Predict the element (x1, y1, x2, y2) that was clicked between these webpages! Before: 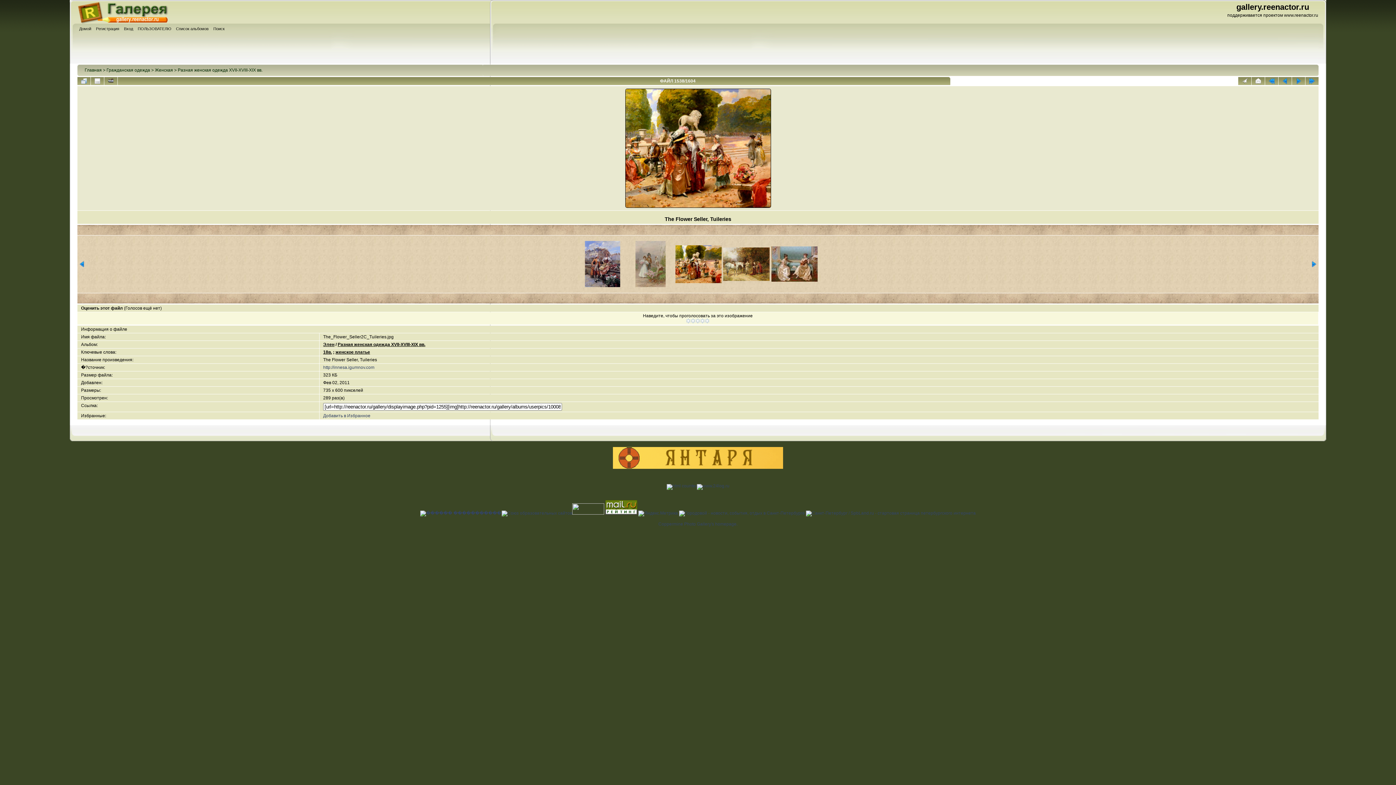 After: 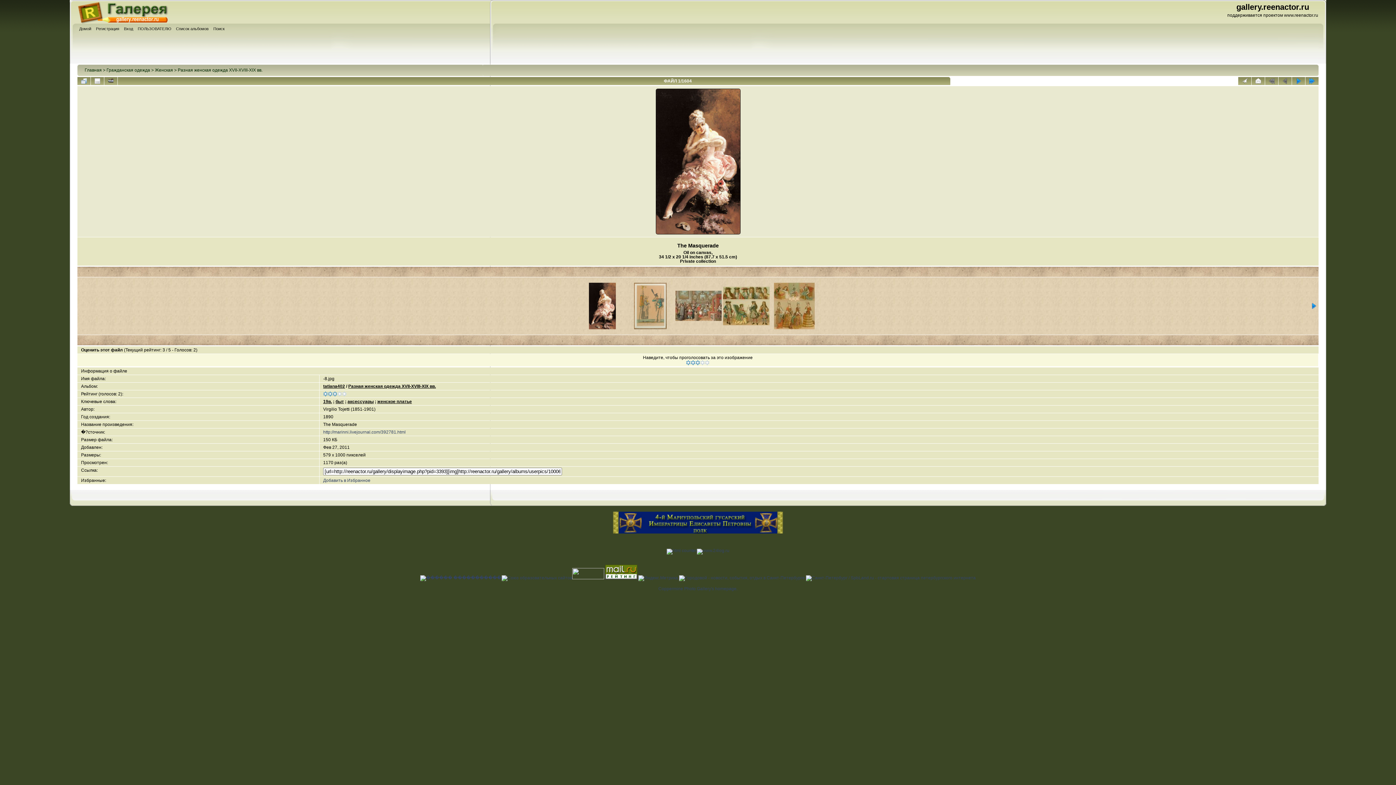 Action: bbox: (1265, 77, 1278, 85)